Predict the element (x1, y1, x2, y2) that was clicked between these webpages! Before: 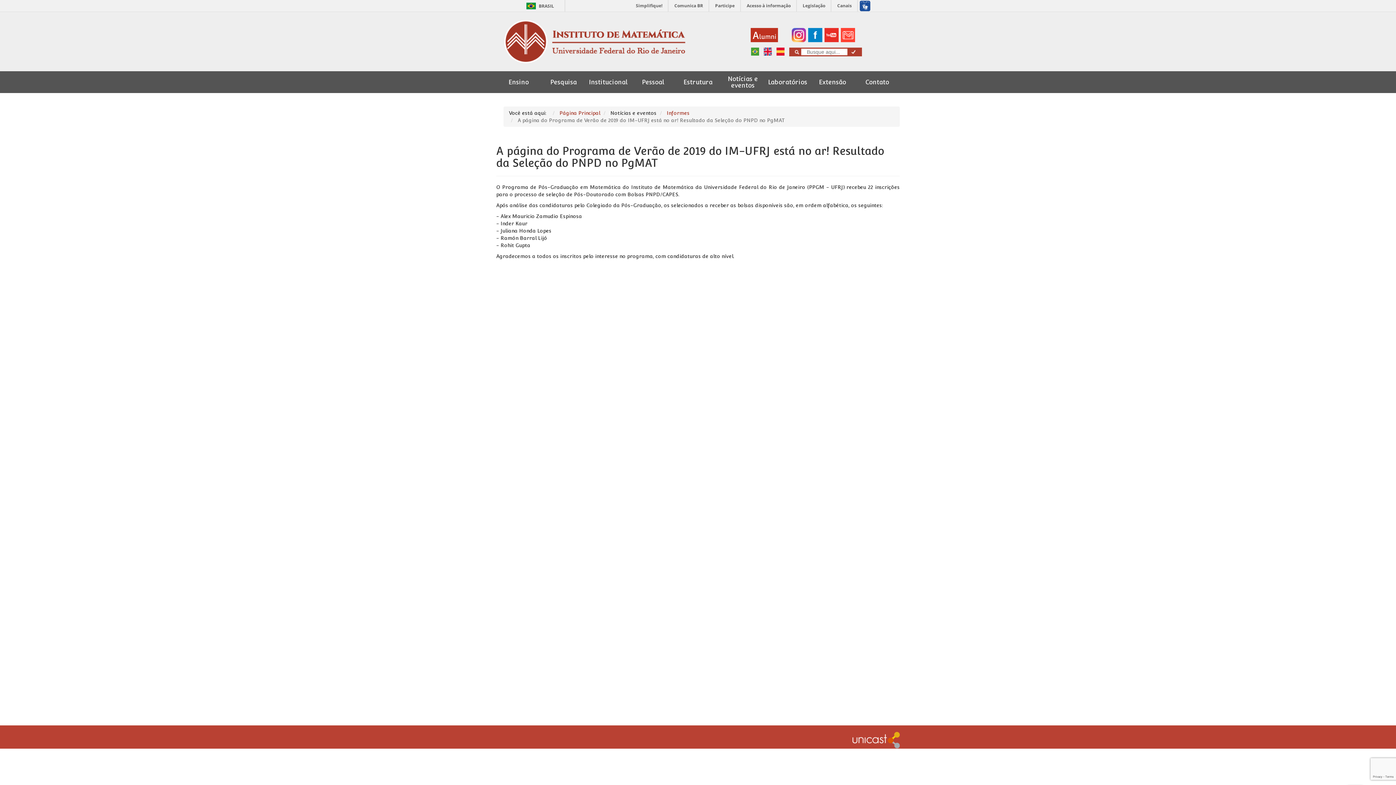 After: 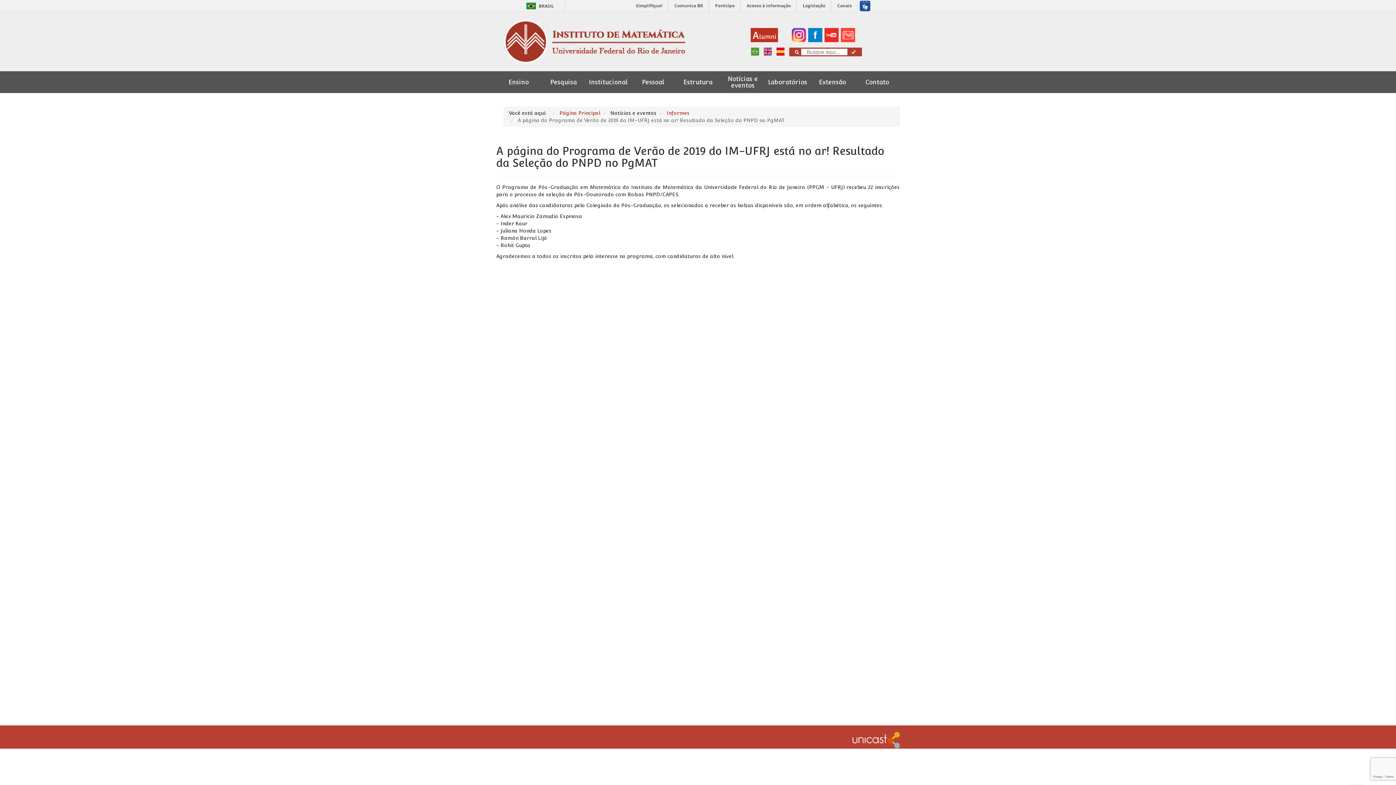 Action: bbox: (792, 31, 806, 37)